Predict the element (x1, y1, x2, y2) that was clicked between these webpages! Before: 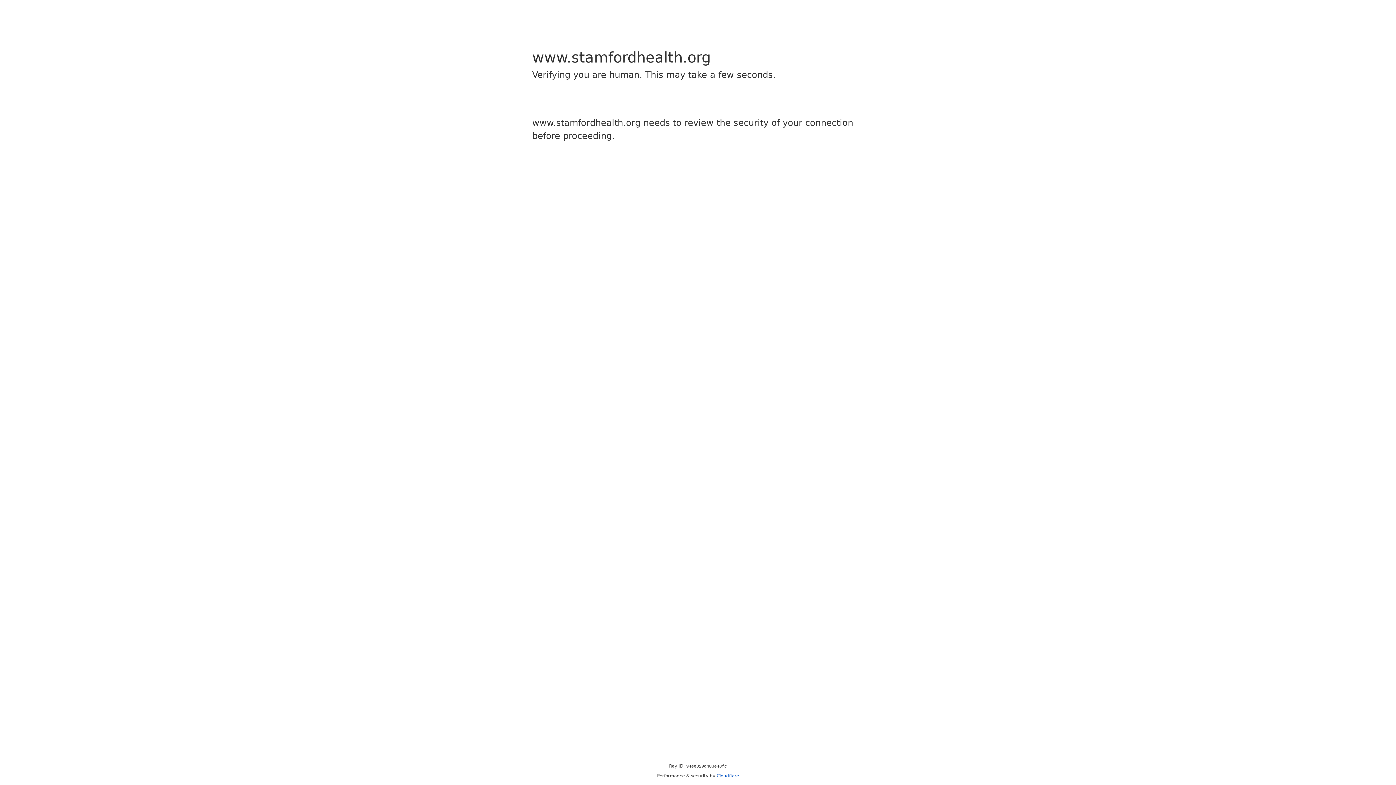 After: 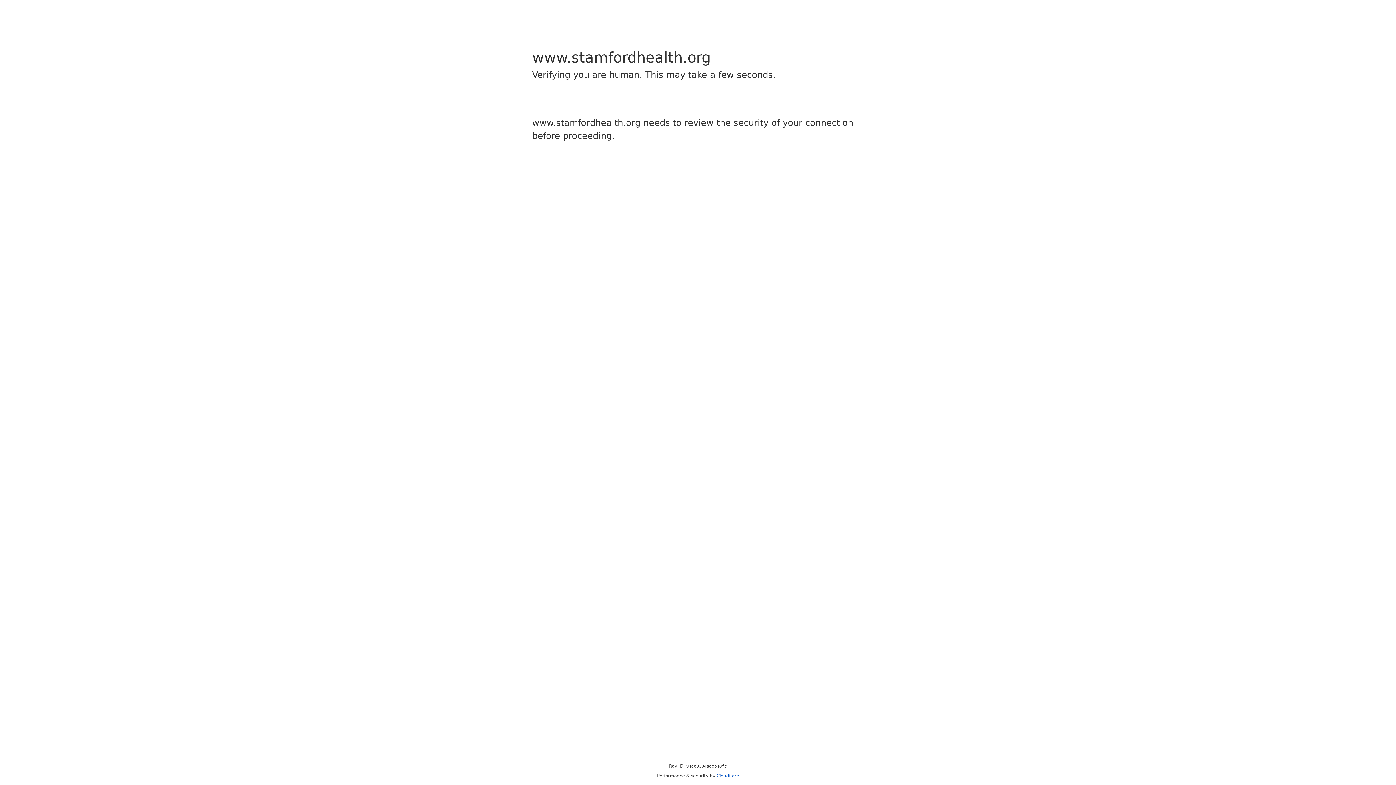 Action: label: Cloudflare bbox: (716, 773, 739, 778)